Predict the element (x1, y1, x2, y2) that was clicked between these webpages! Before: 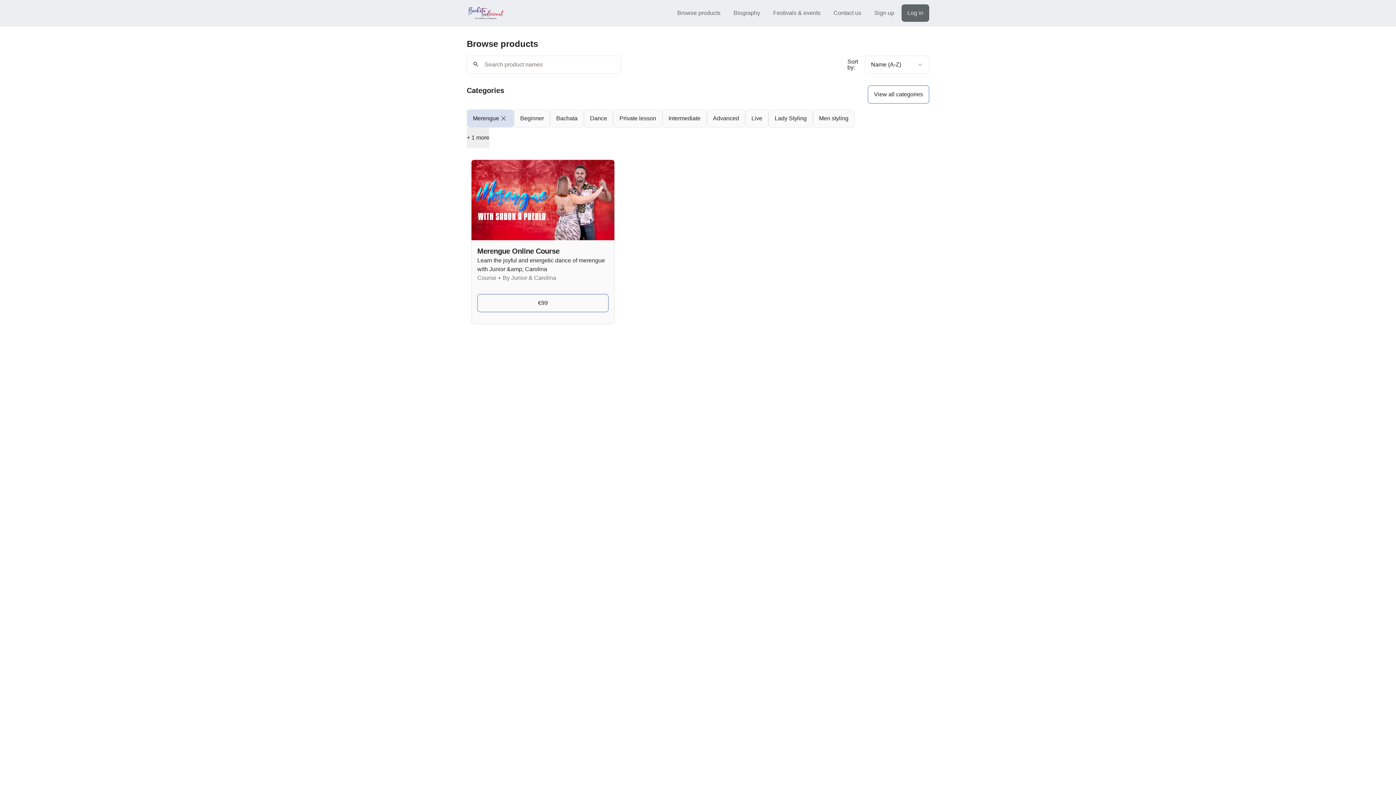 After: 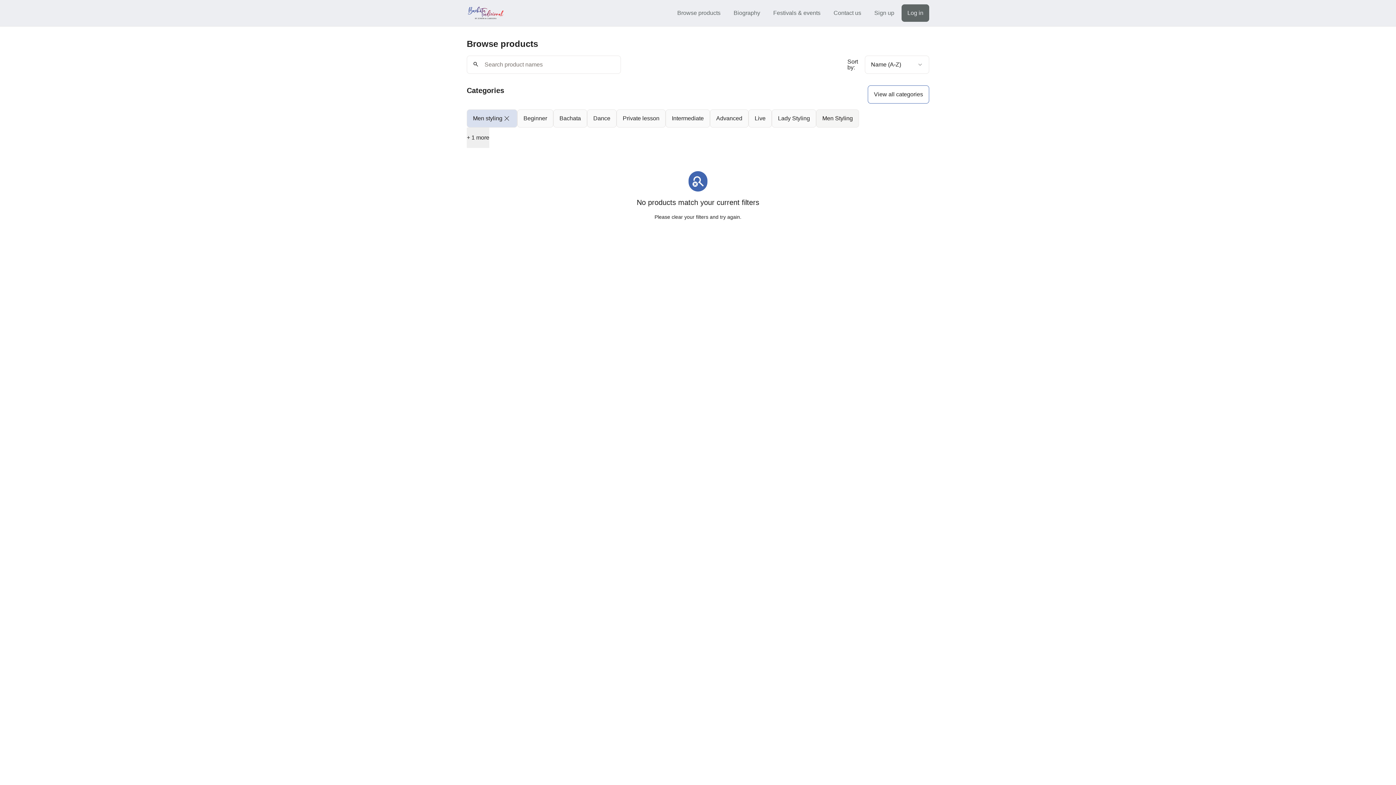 Action: bbox: (813, 109, 854, 127) label: Men styling